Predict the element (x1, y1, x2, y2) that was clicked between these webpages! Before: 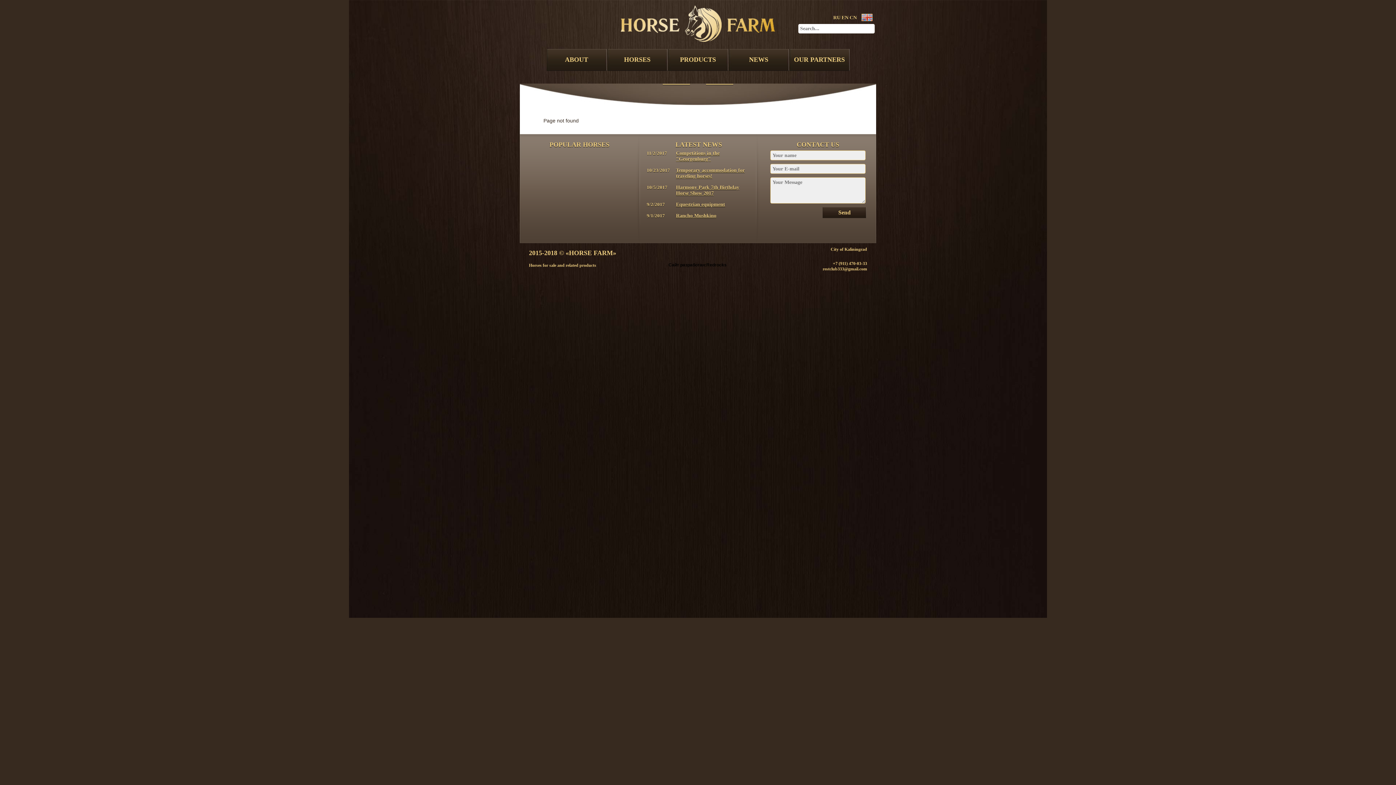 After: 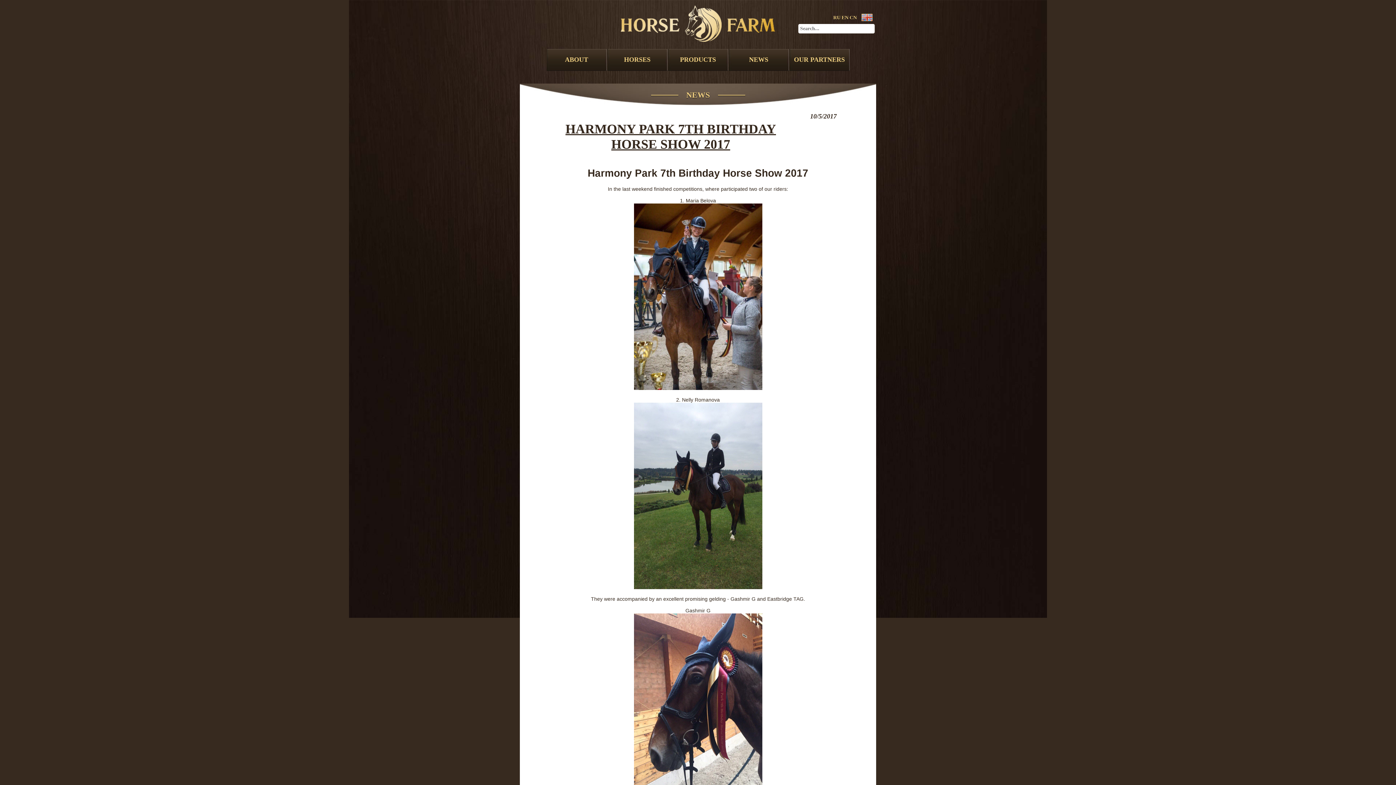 Action: bbox: (643, 184, 754, 196) label: 10/5/2017
Harmony Park 7th Birthday Horse Show 2017